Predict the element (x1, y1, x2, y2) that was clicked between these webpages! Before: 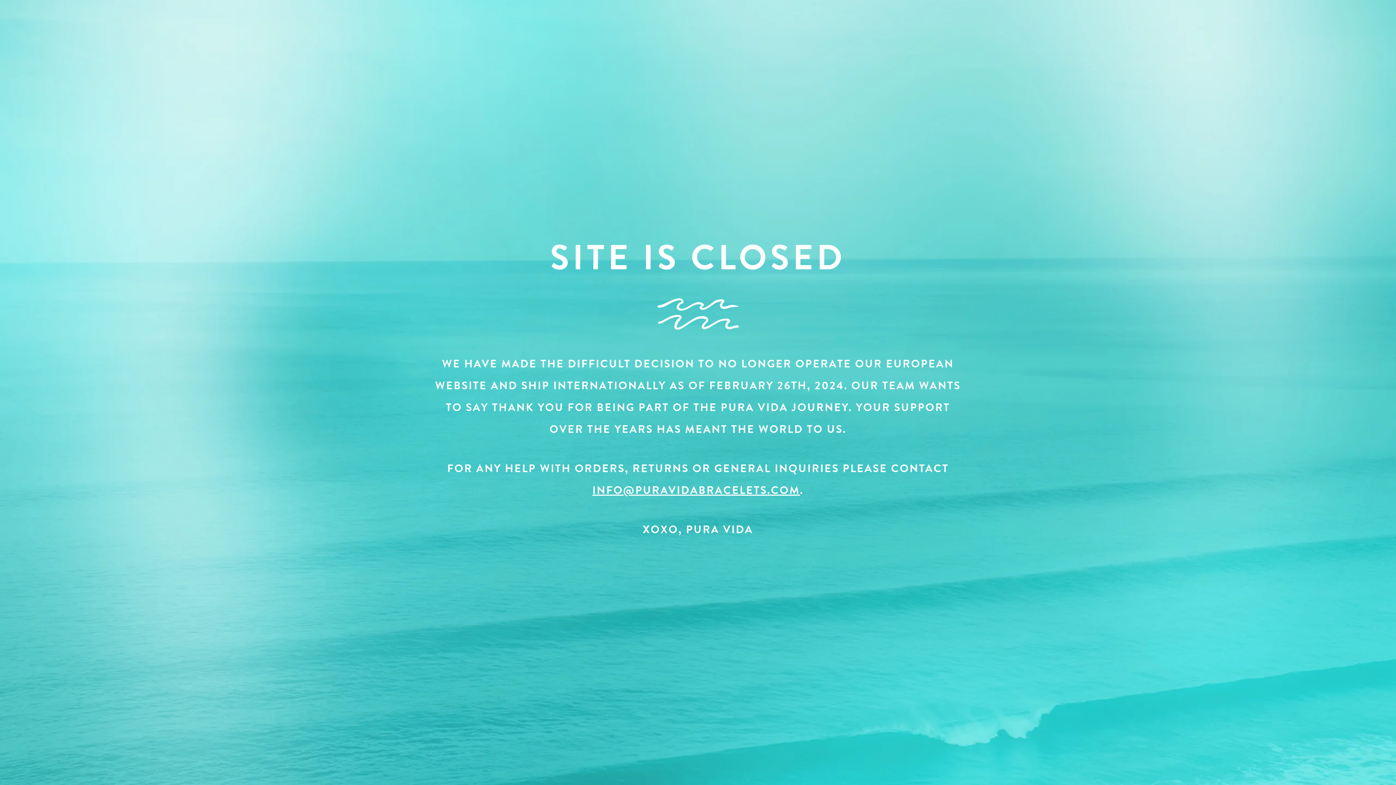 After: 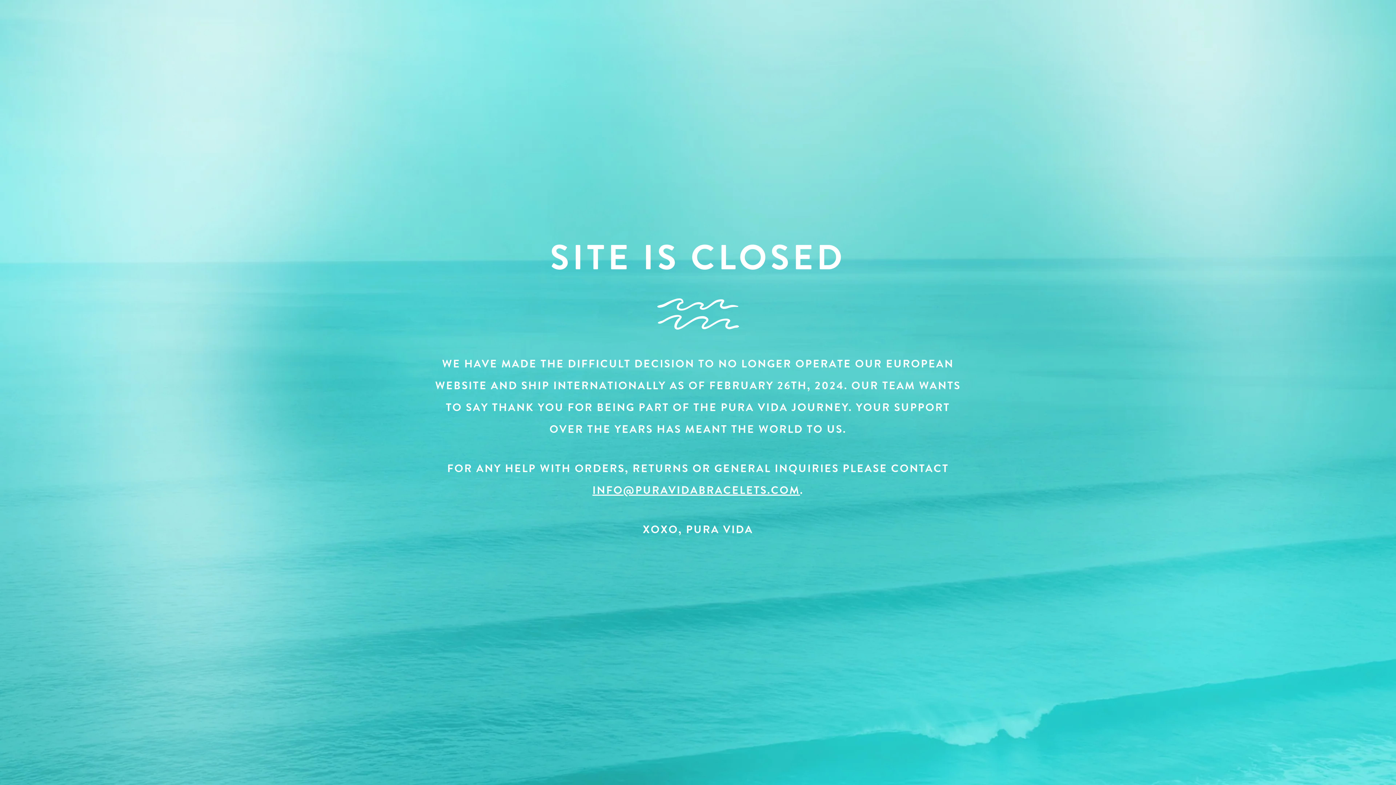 Action: label: INFO@PURAVIDABRACELETS.COM bbox: (592, 482, 800, 498)